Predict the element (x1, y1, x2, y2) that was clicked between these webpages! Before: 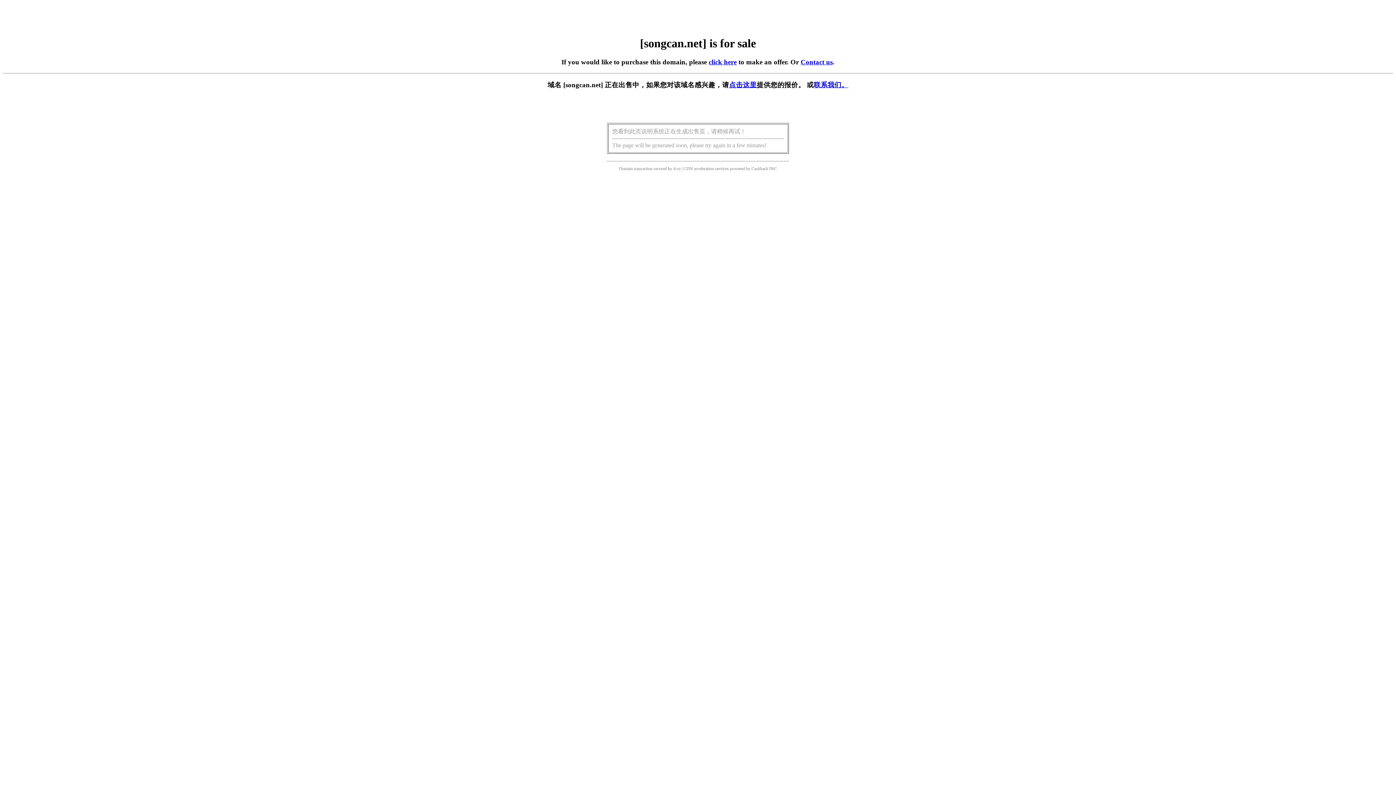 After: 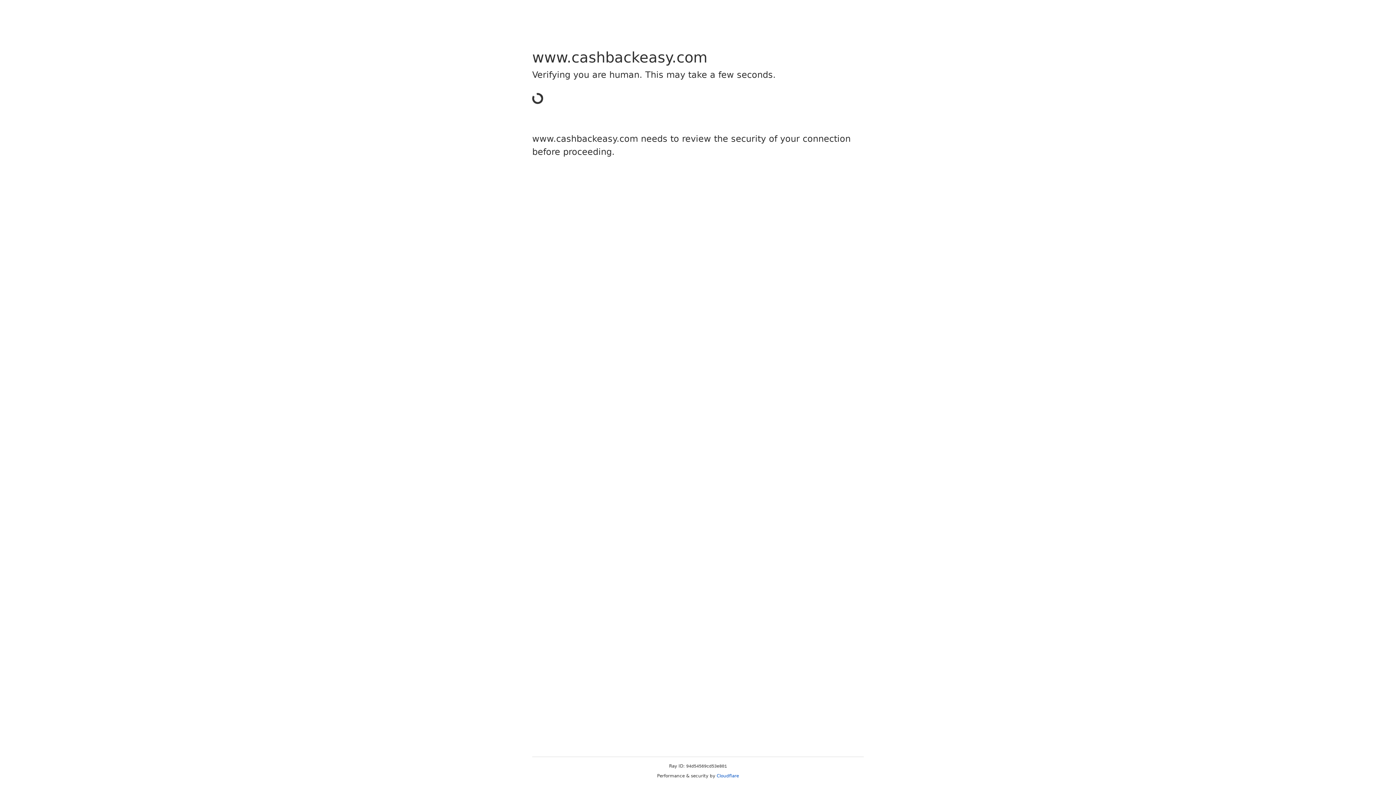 Action: bbox: (751, 166, 768, 171) label: Cashback